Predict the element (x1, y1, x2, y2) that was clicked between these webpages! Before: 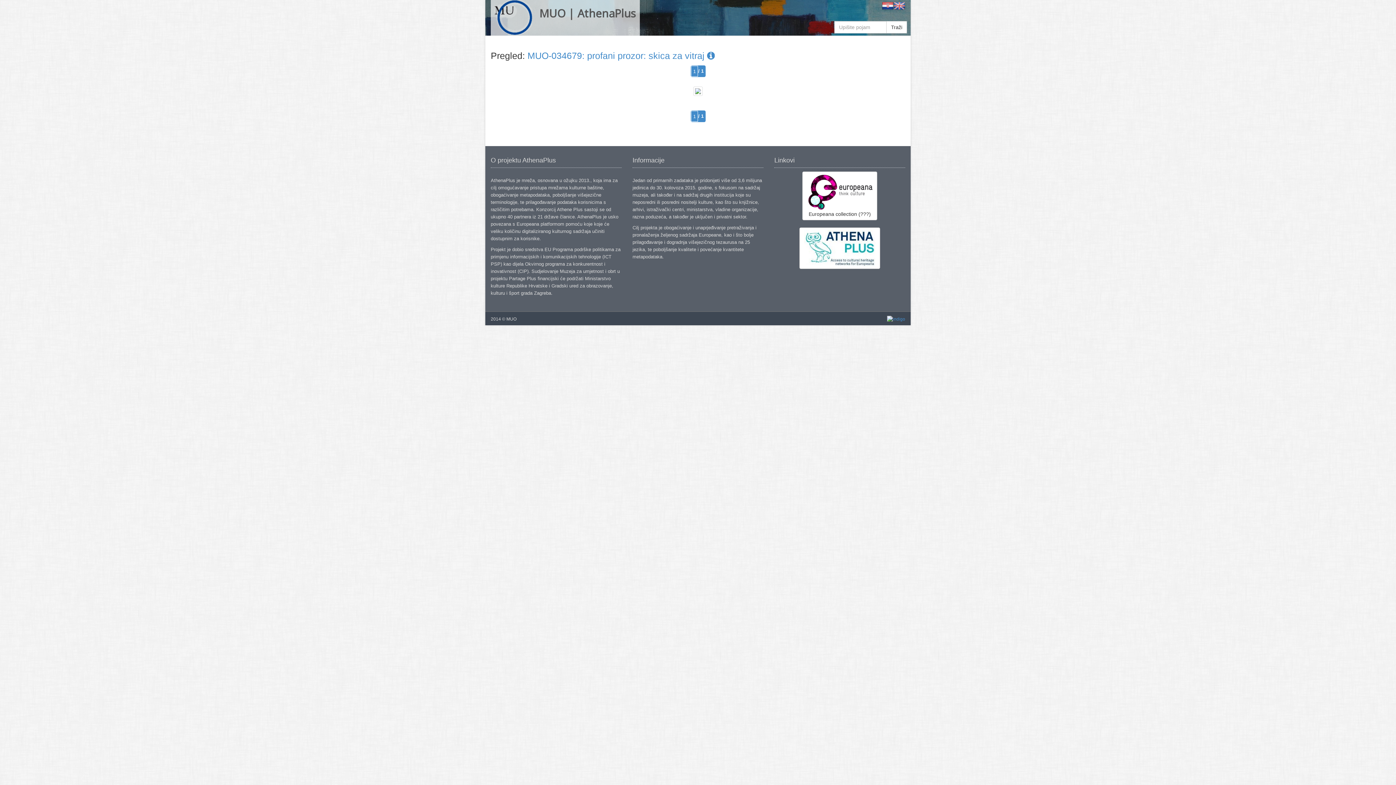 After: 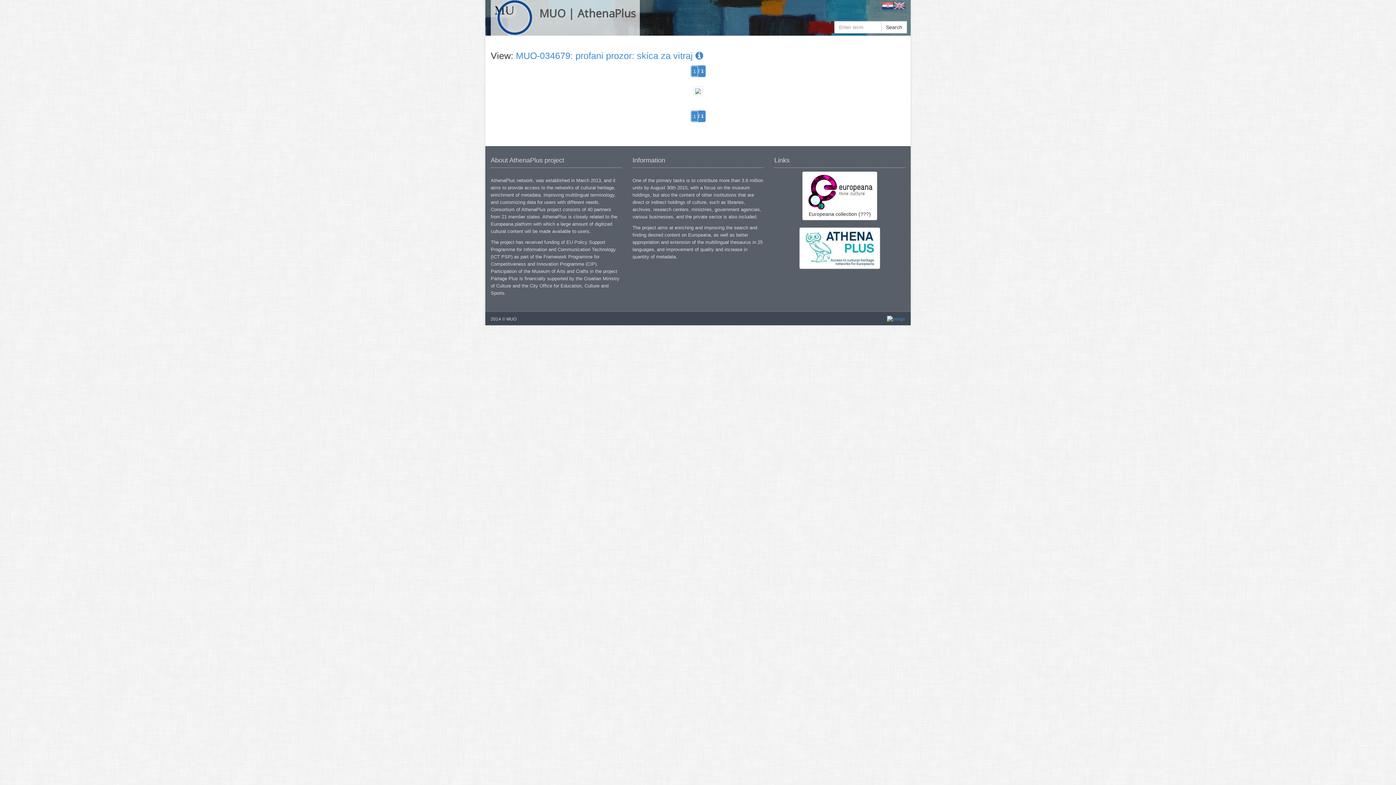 Action: bbox: (893, 2, 905, 8)